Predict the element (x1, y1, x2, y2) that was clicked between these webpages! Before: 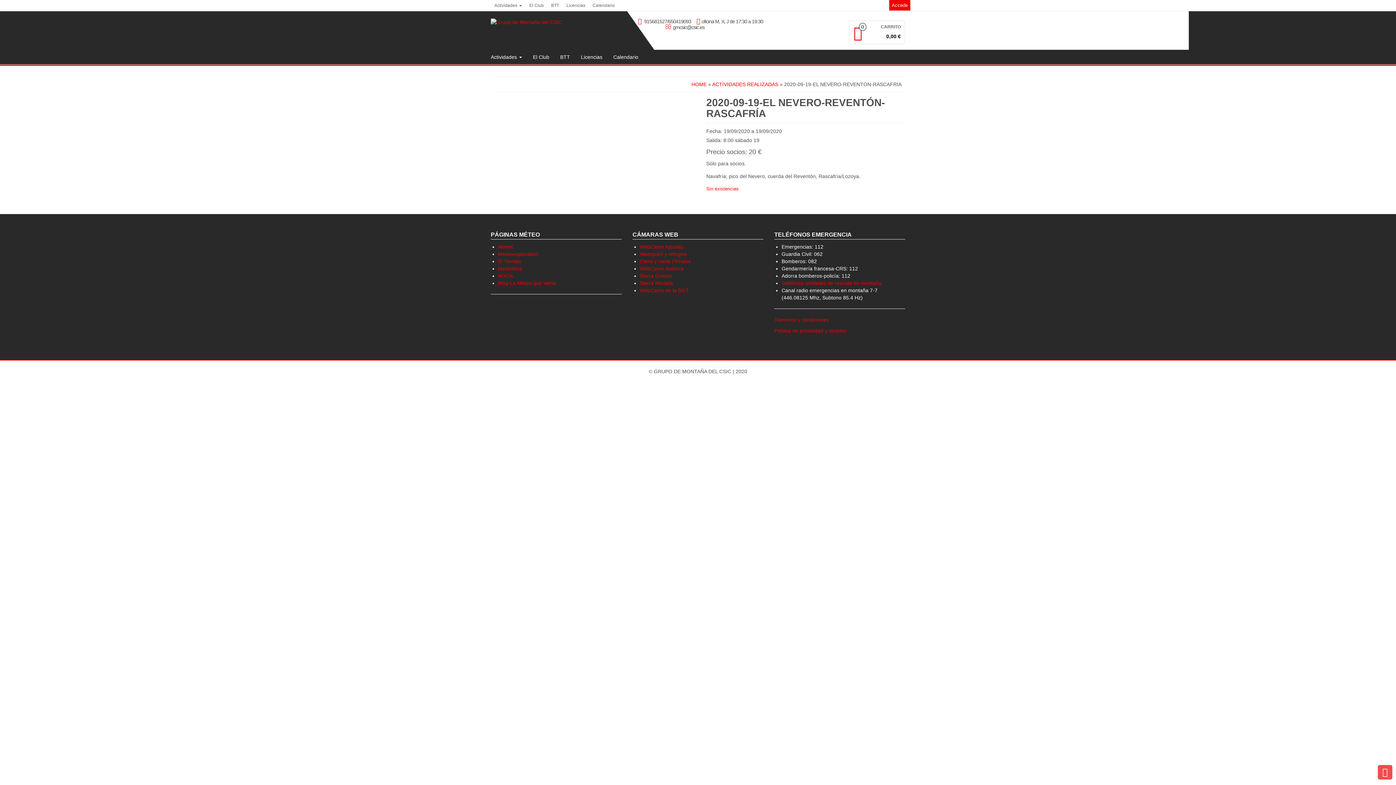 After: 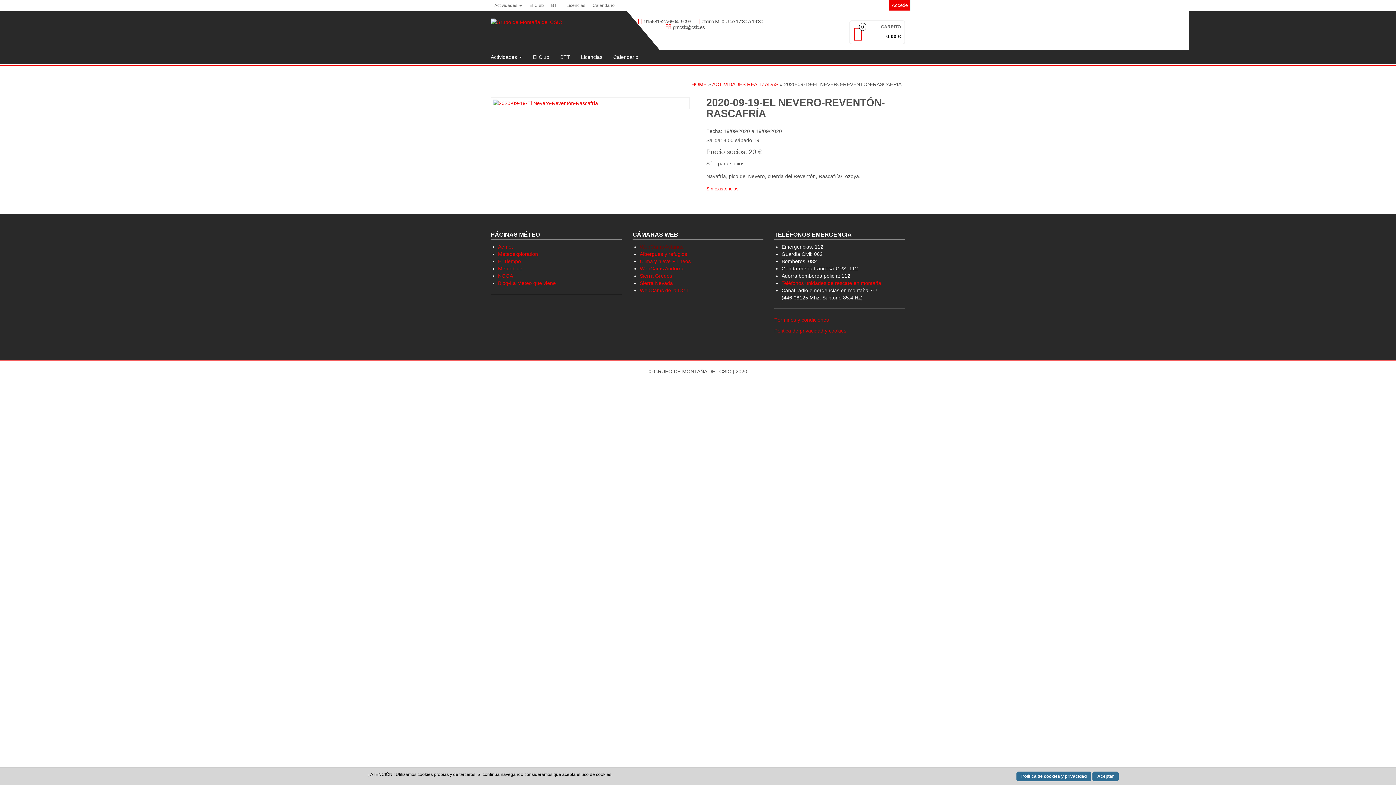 Action: bbox: (640, 244, 683, 249) label: WebCams Asturias